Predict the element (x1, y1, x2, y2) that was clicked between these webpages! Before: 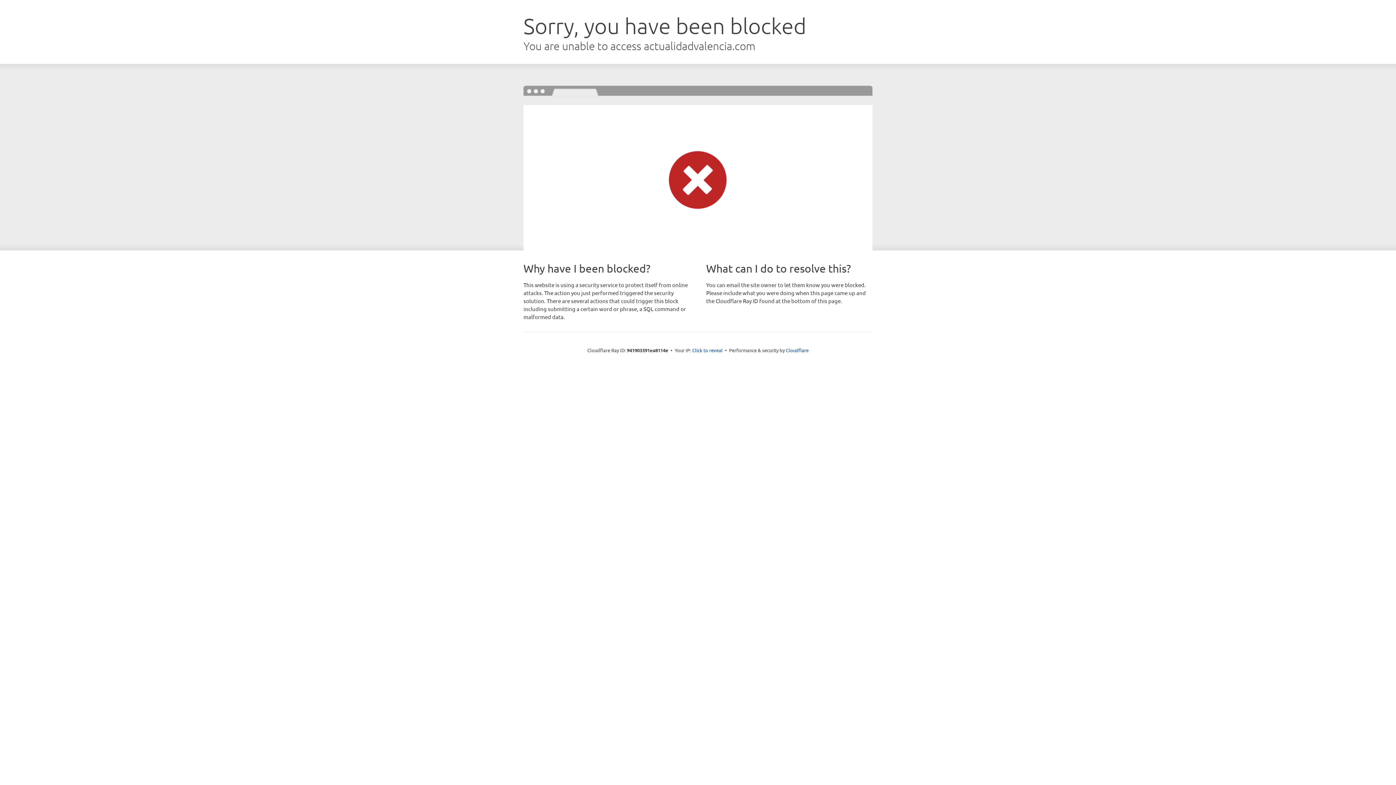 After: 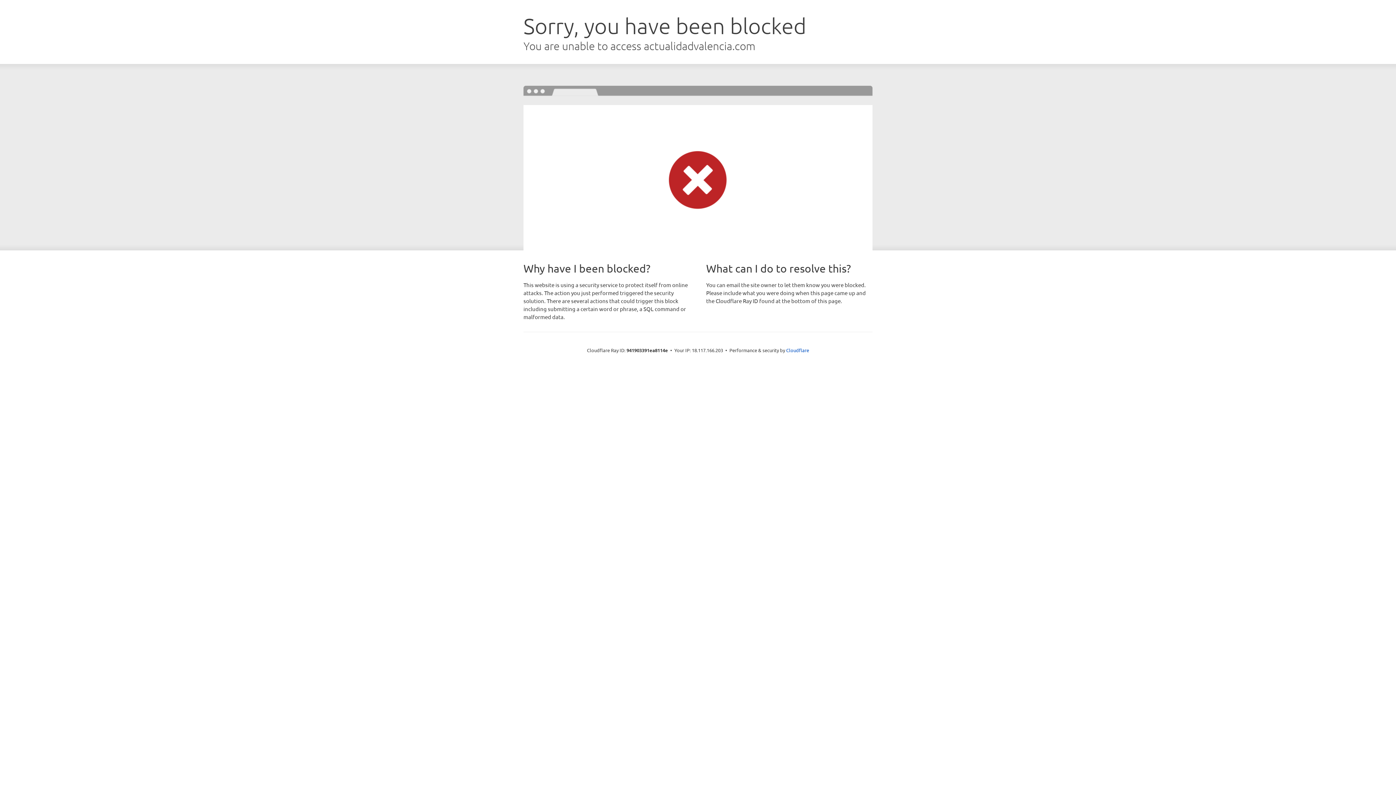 Action: label: Click to reveal bbox: (692, 346, 722, 353)